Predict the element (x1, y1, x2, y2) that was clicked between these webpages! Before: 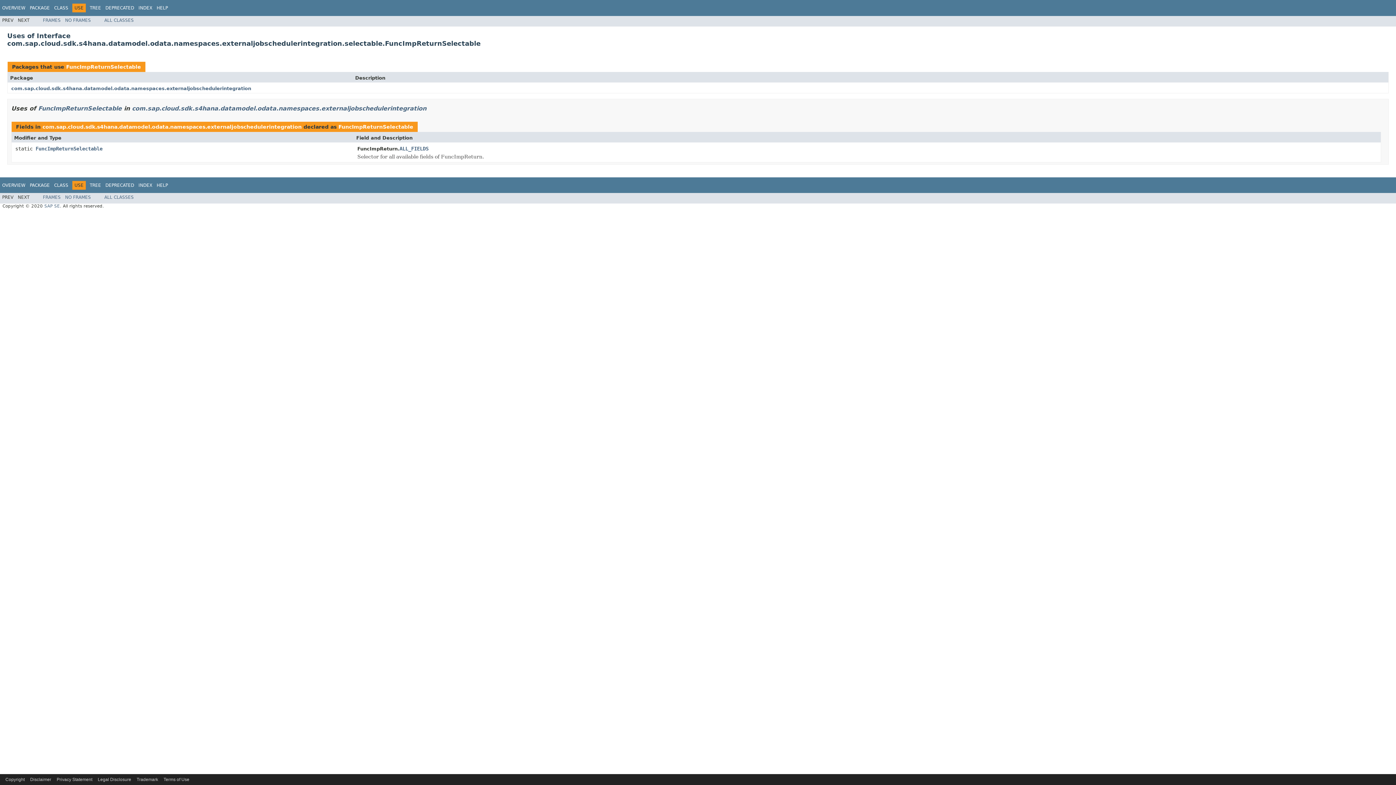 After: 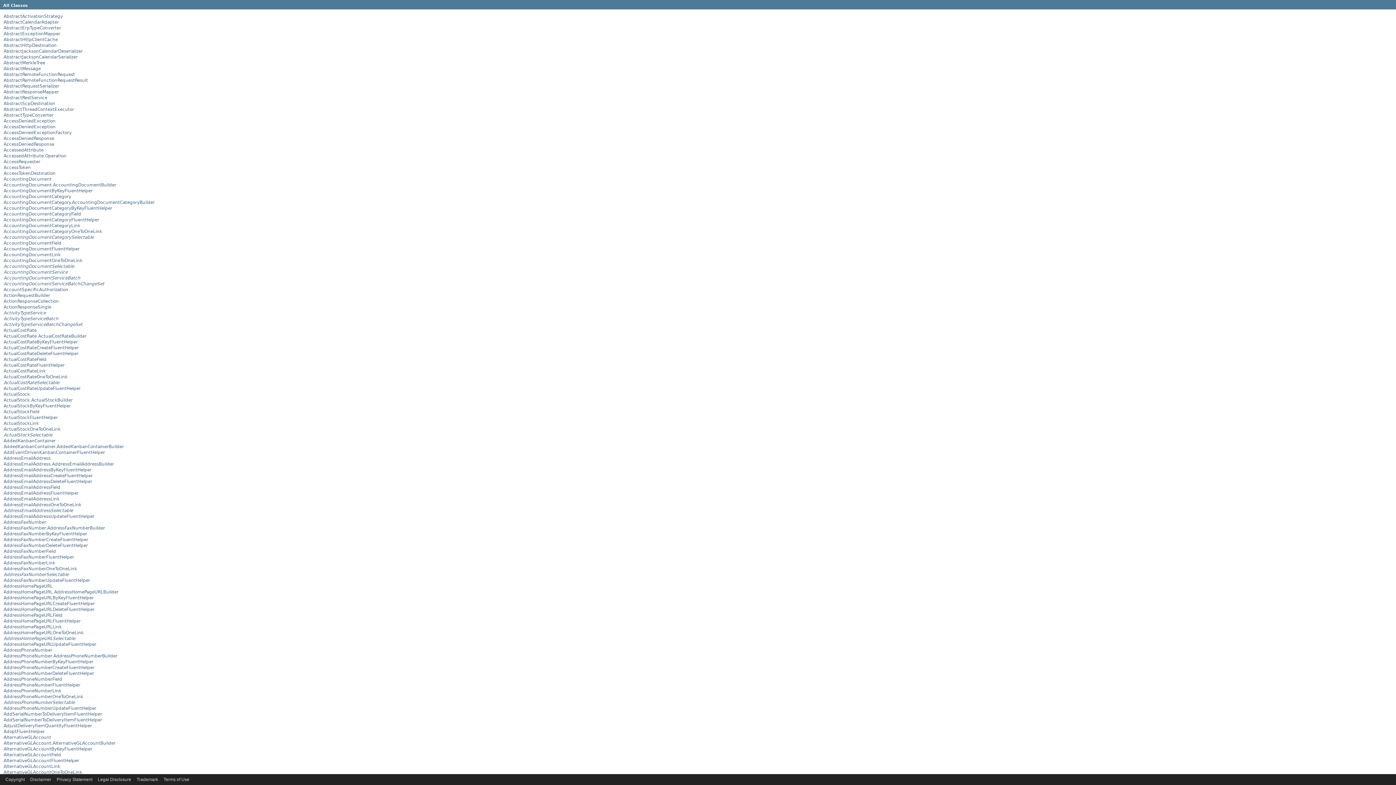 Action: bbox: (104, 194, 133, 200) label: ALL CLASSES